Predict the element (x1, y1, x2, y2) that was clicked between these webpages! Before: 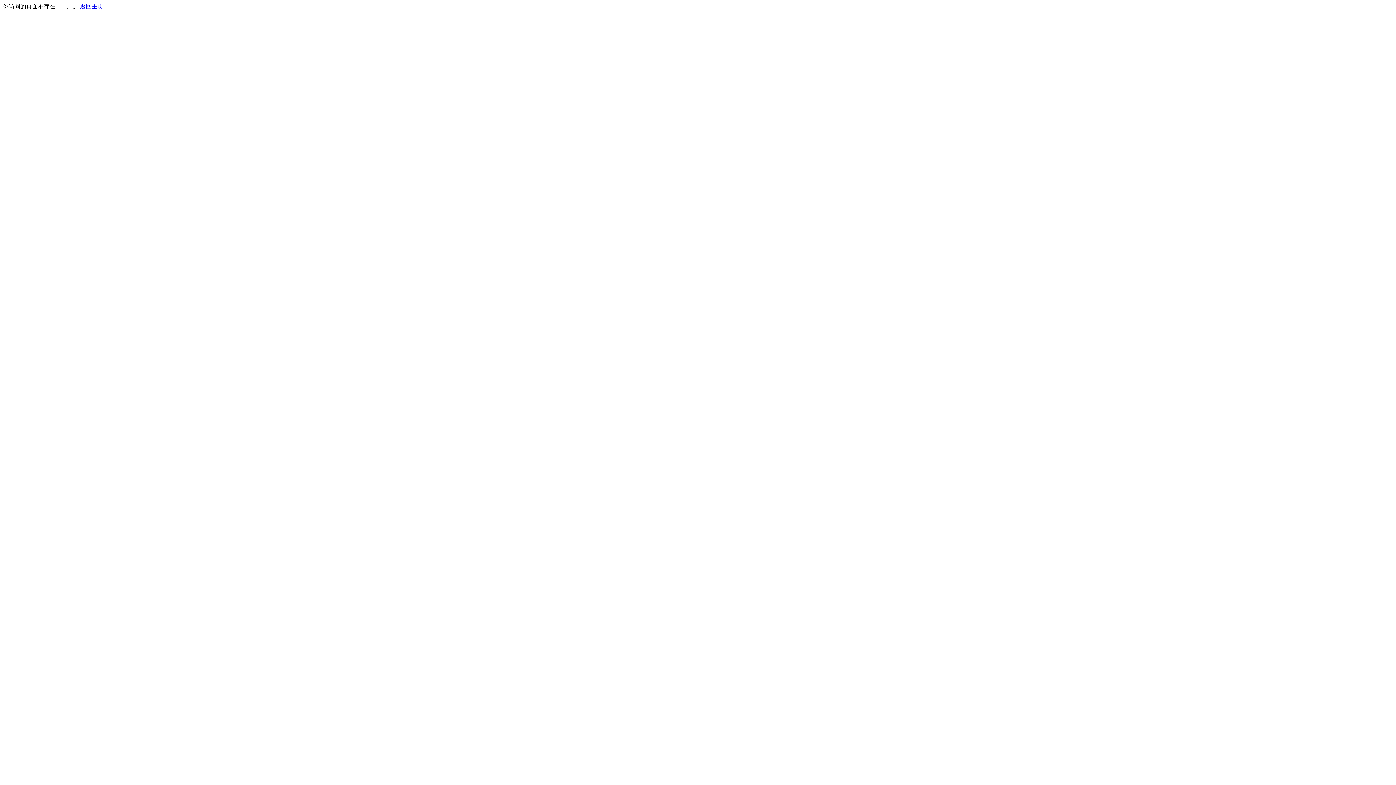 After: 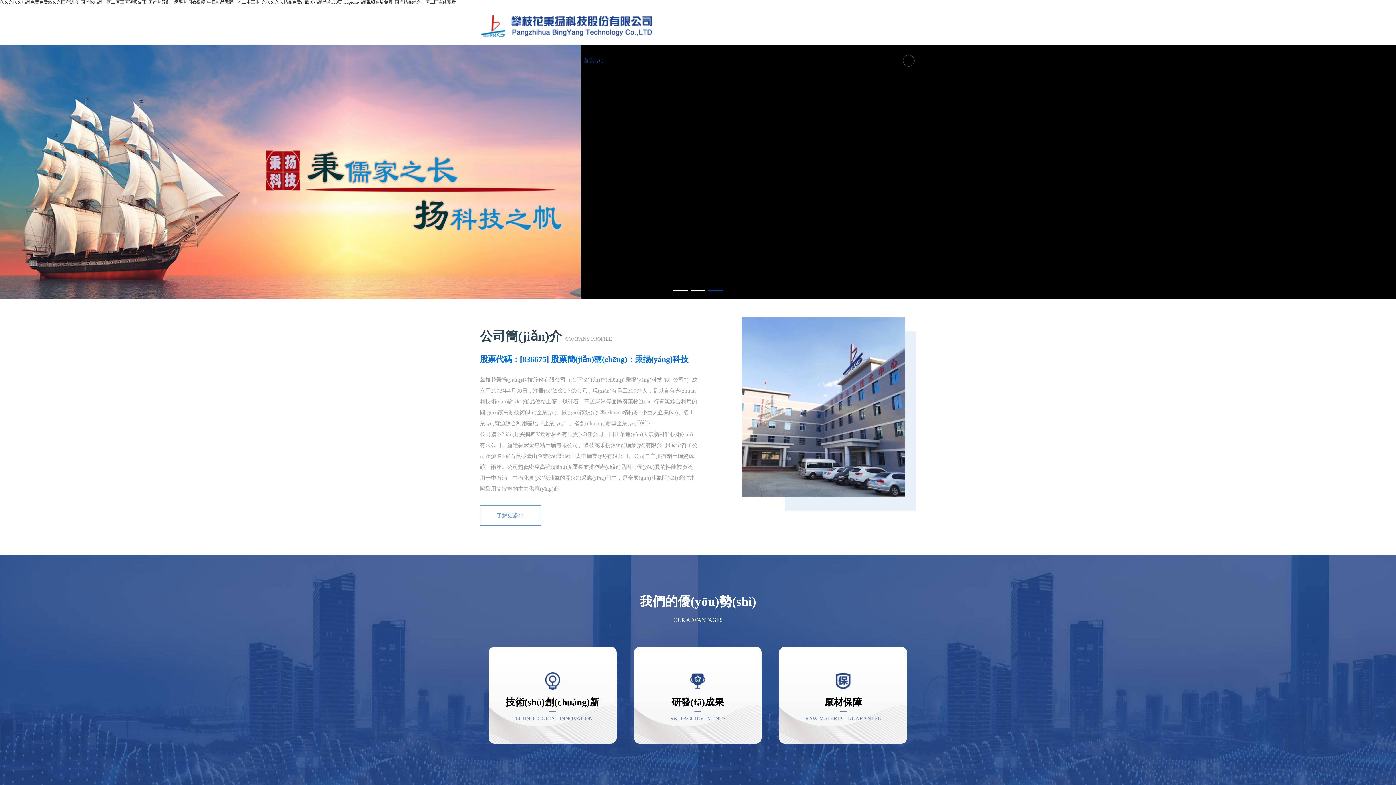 Action: bbox: (80, 3, 103, 9) label: 返回主页